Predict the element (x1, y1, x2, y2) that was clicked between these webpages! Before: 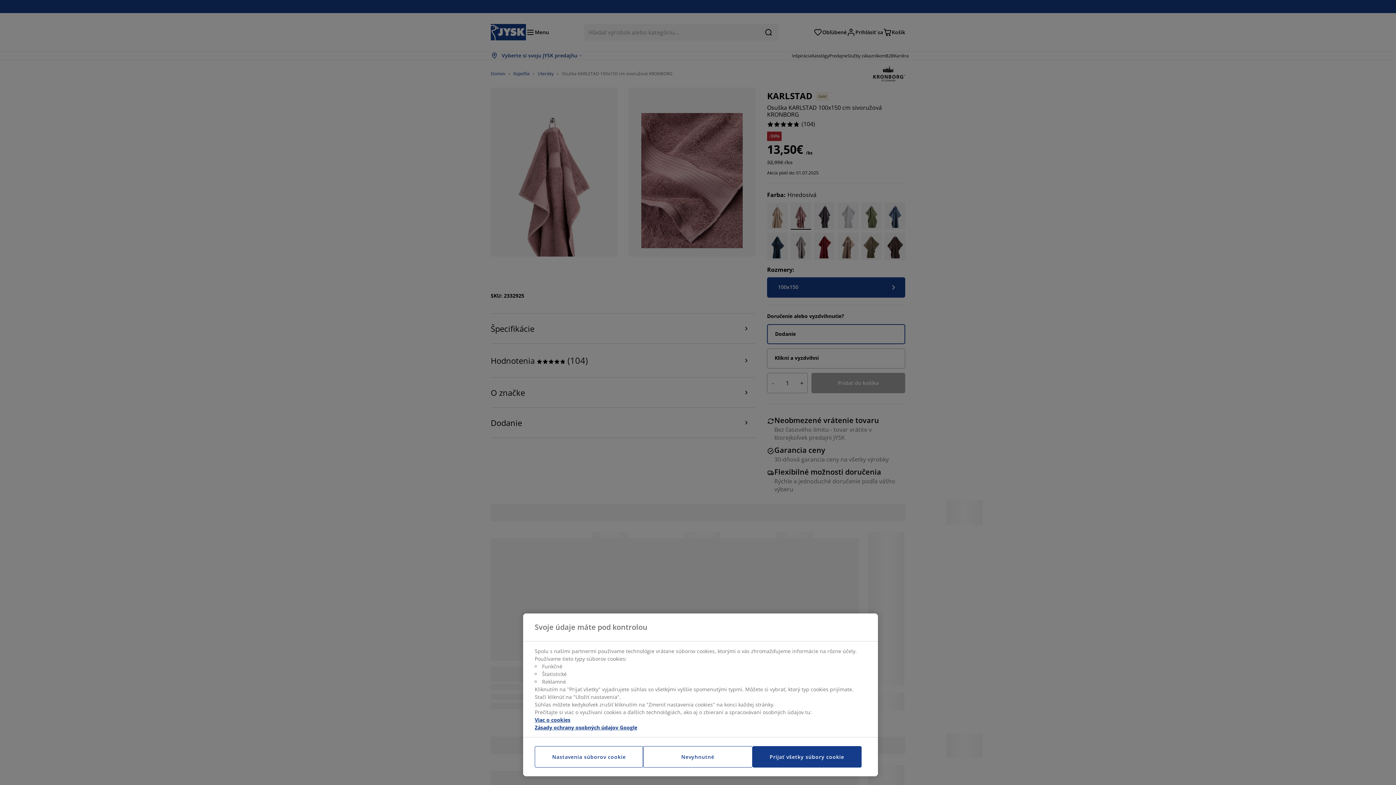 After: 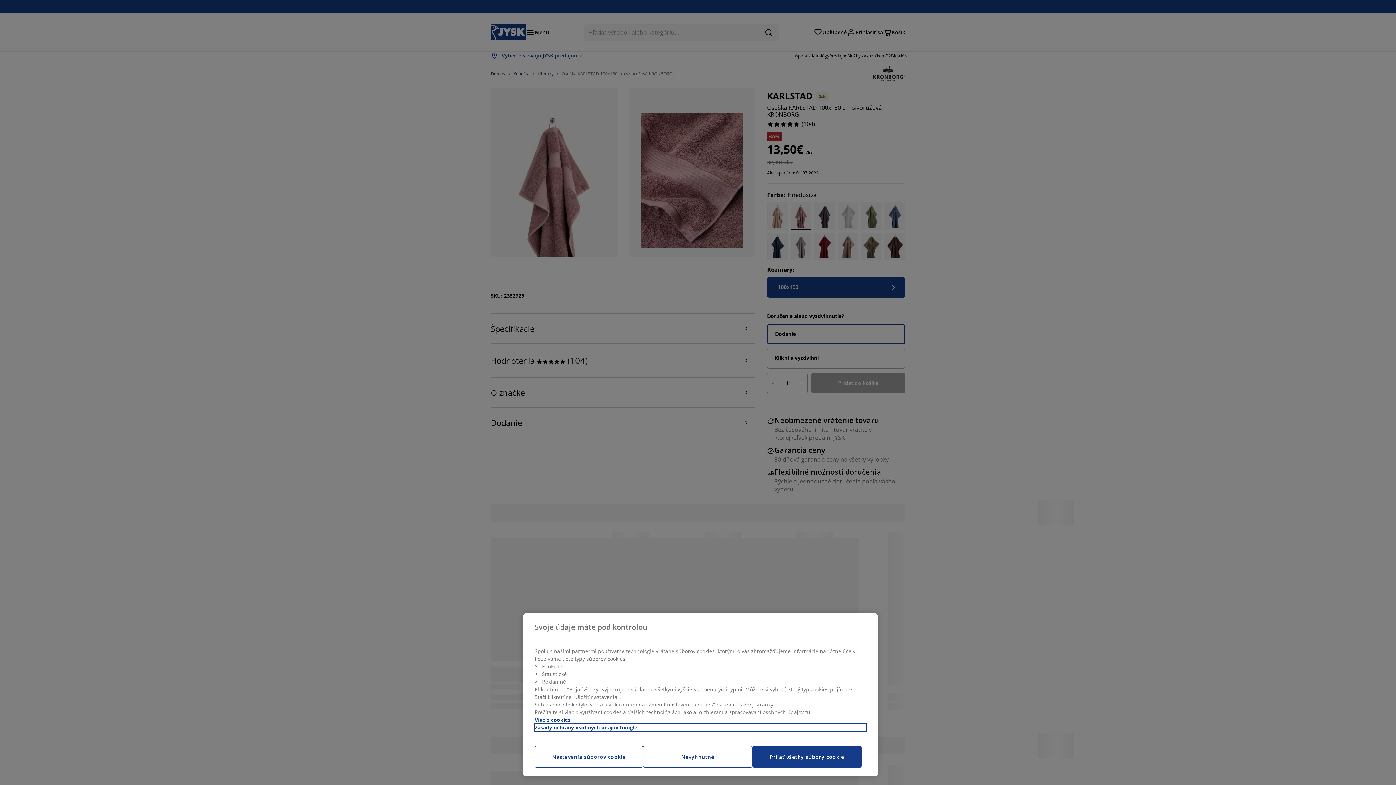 Action: label: Právne informácie, otvorí sa v novom okne bbox: (534, 724, 866, 731)